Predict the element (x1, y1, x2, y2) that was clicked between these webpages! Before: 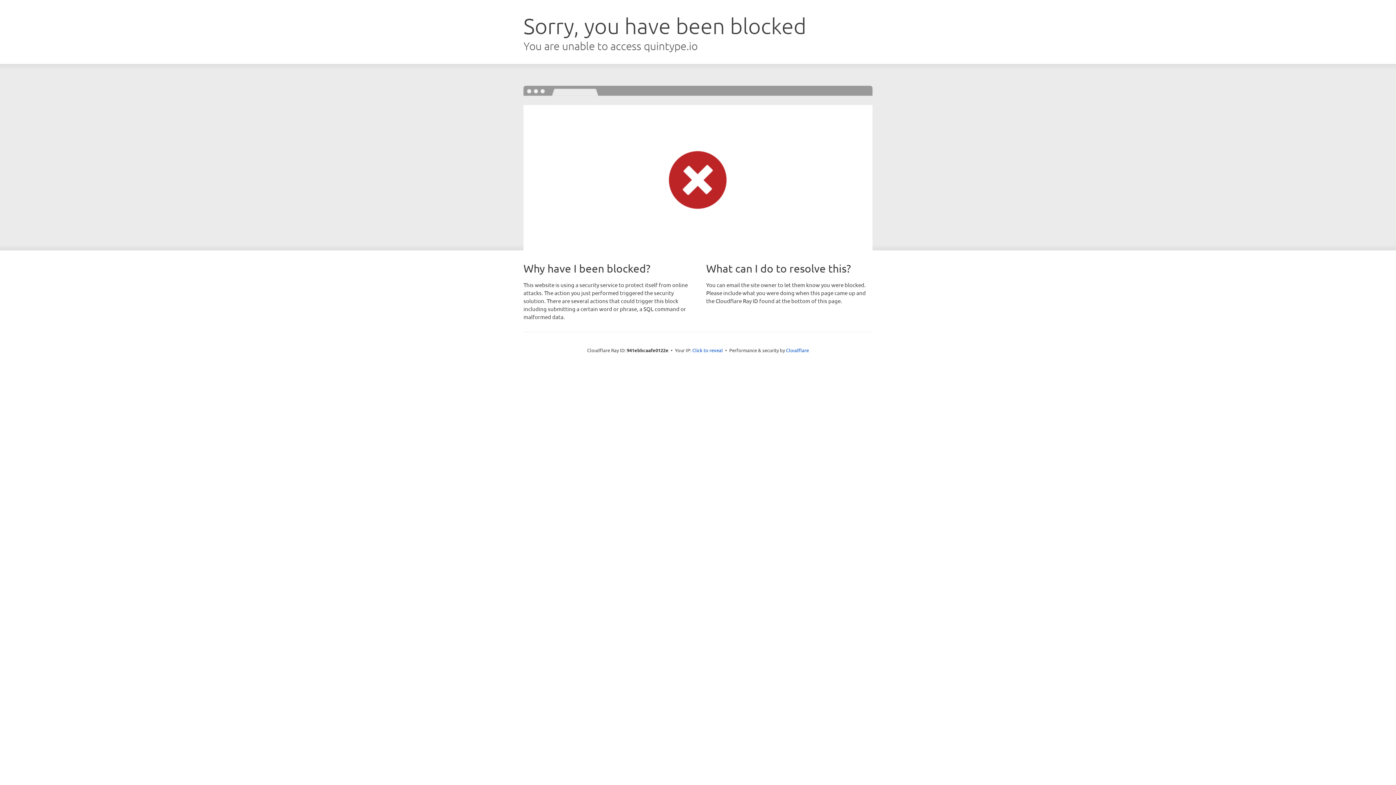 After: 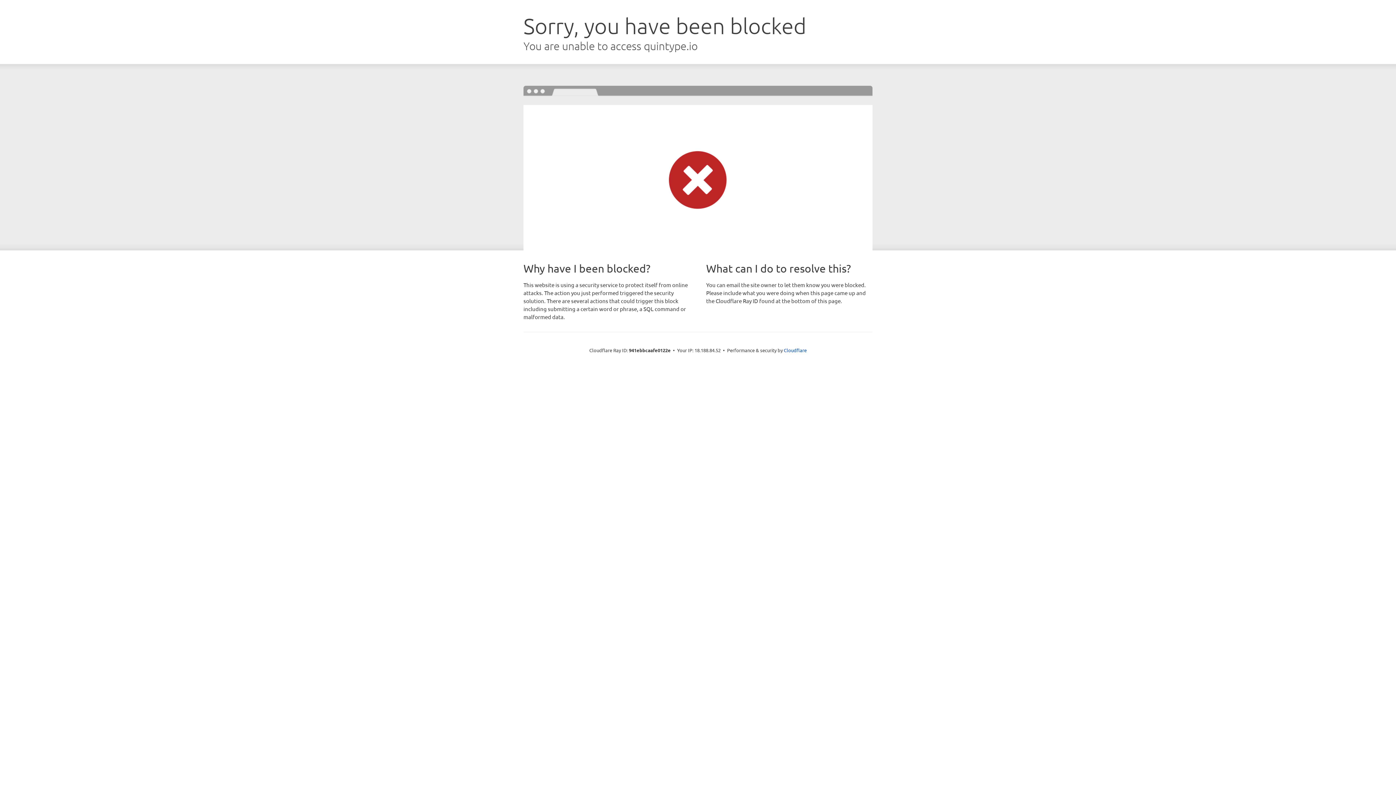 Action: bbox: (692, 346, 723, 353) label: Click to reveal